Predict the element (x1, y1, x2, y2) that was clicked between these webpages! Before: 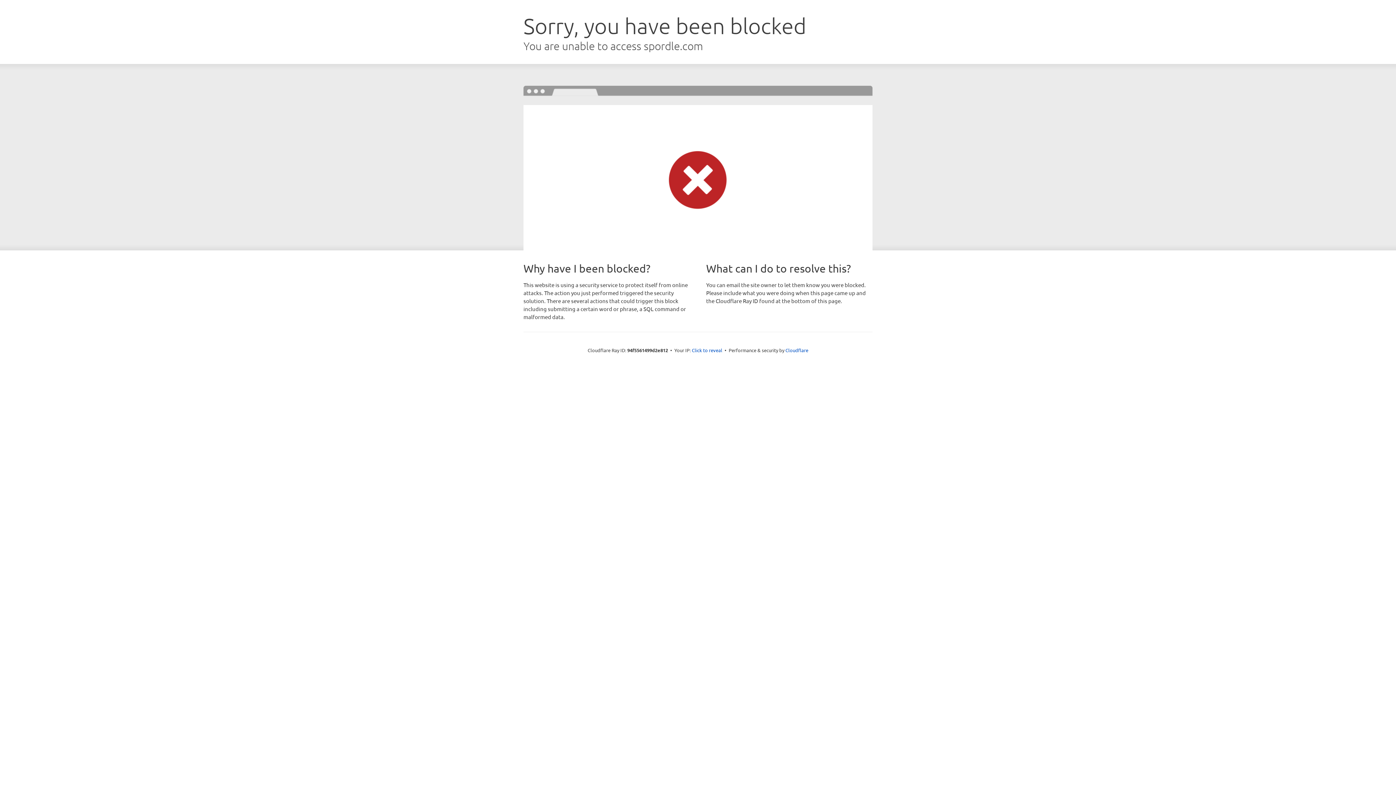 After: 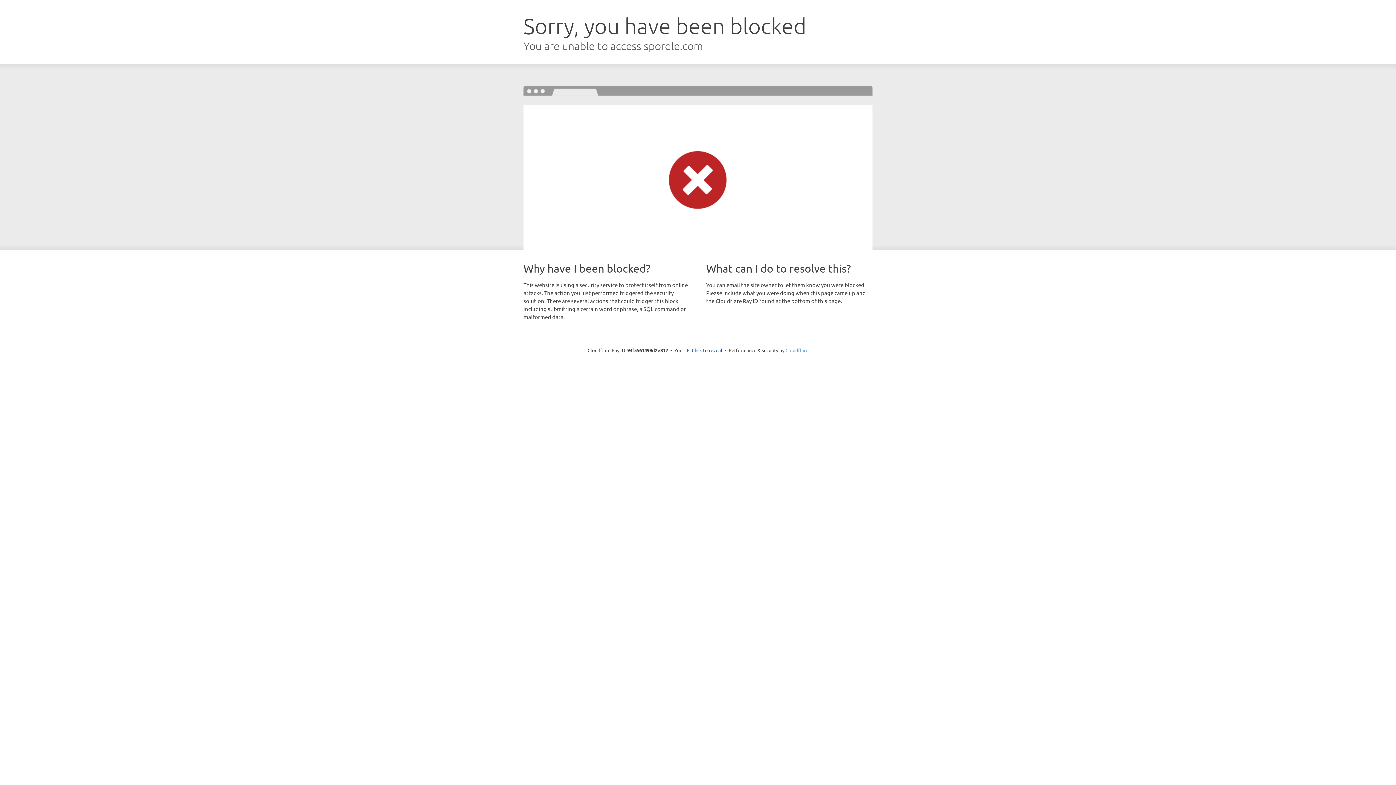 Action: label: Cloudflare bbox: (785, 347, 808, 353)